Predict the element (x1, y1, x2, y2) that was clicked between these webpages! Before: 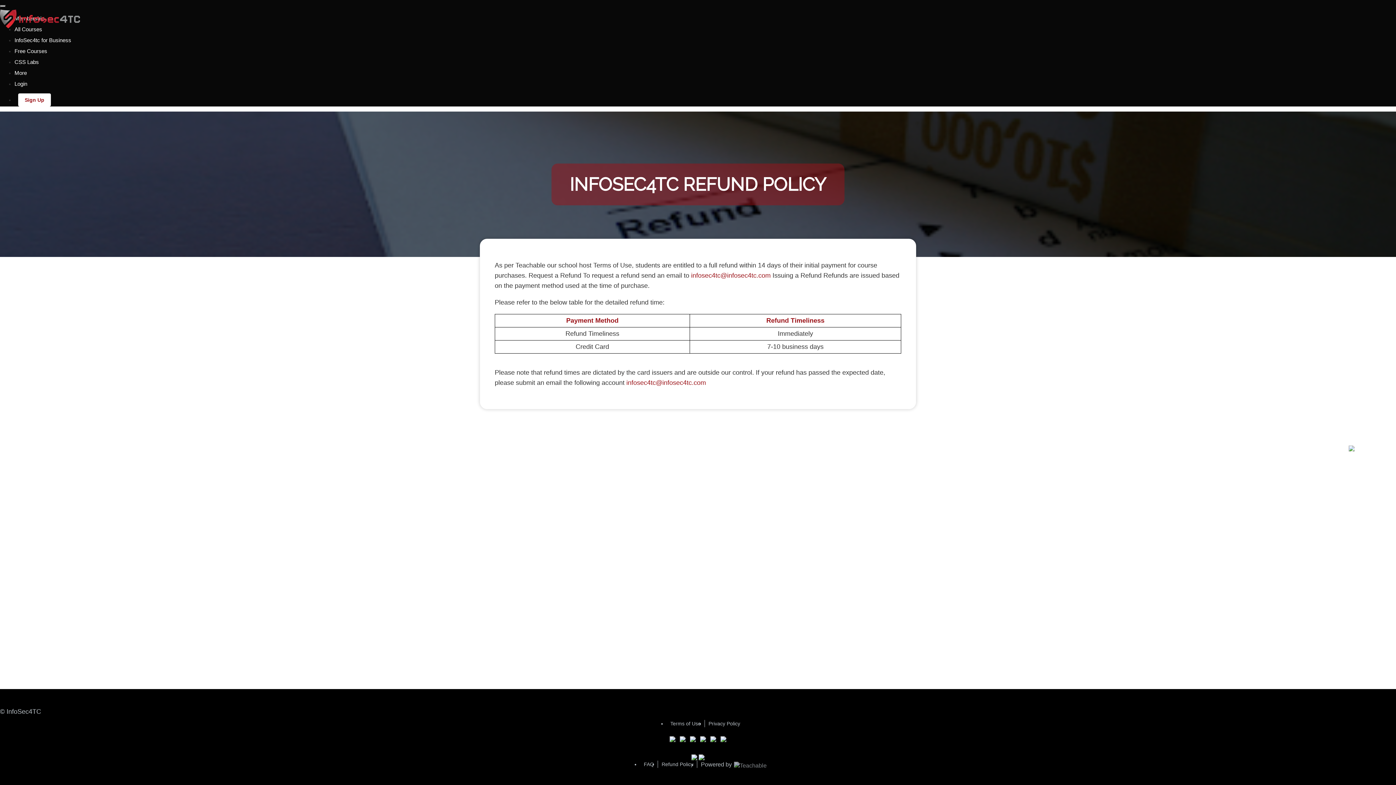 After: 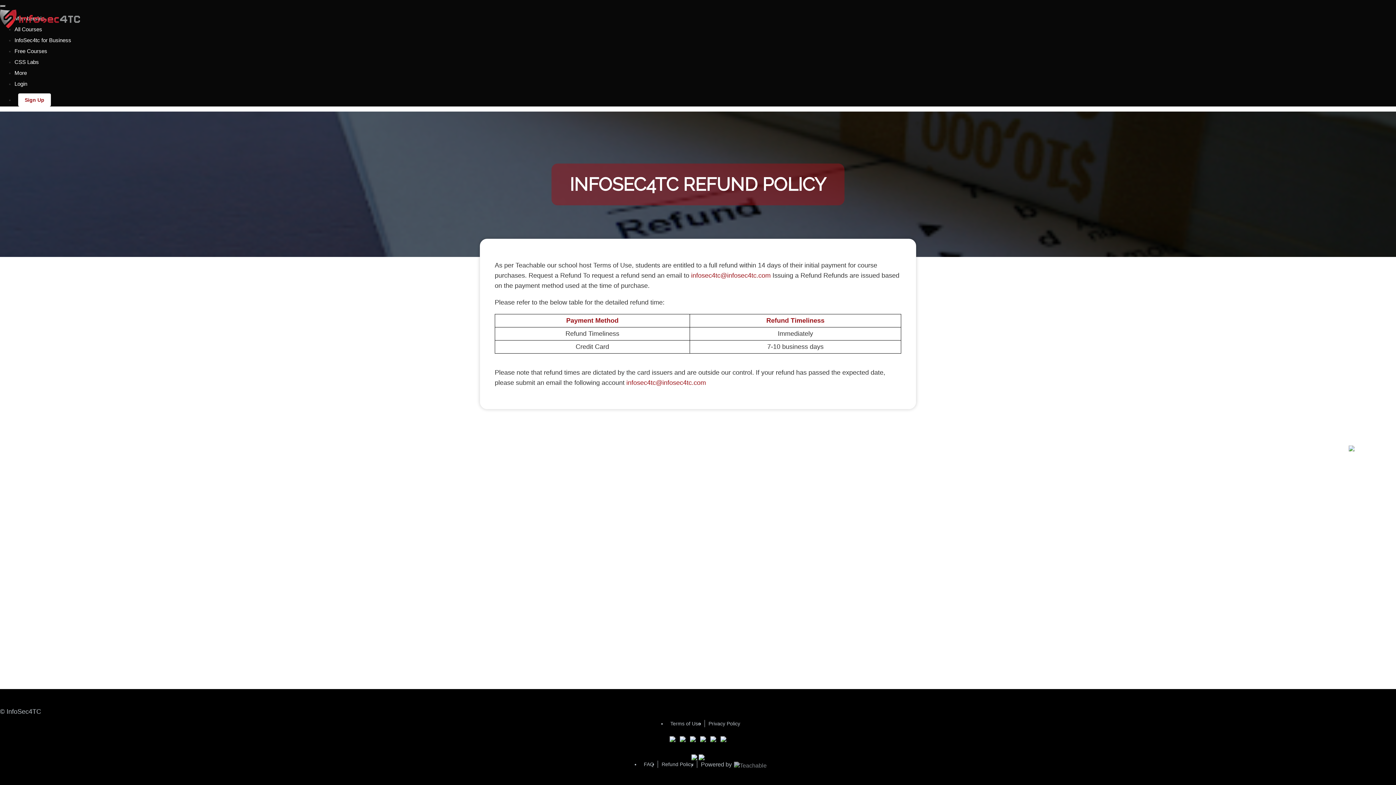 Action: bbox: (698, 754, 704, 760)